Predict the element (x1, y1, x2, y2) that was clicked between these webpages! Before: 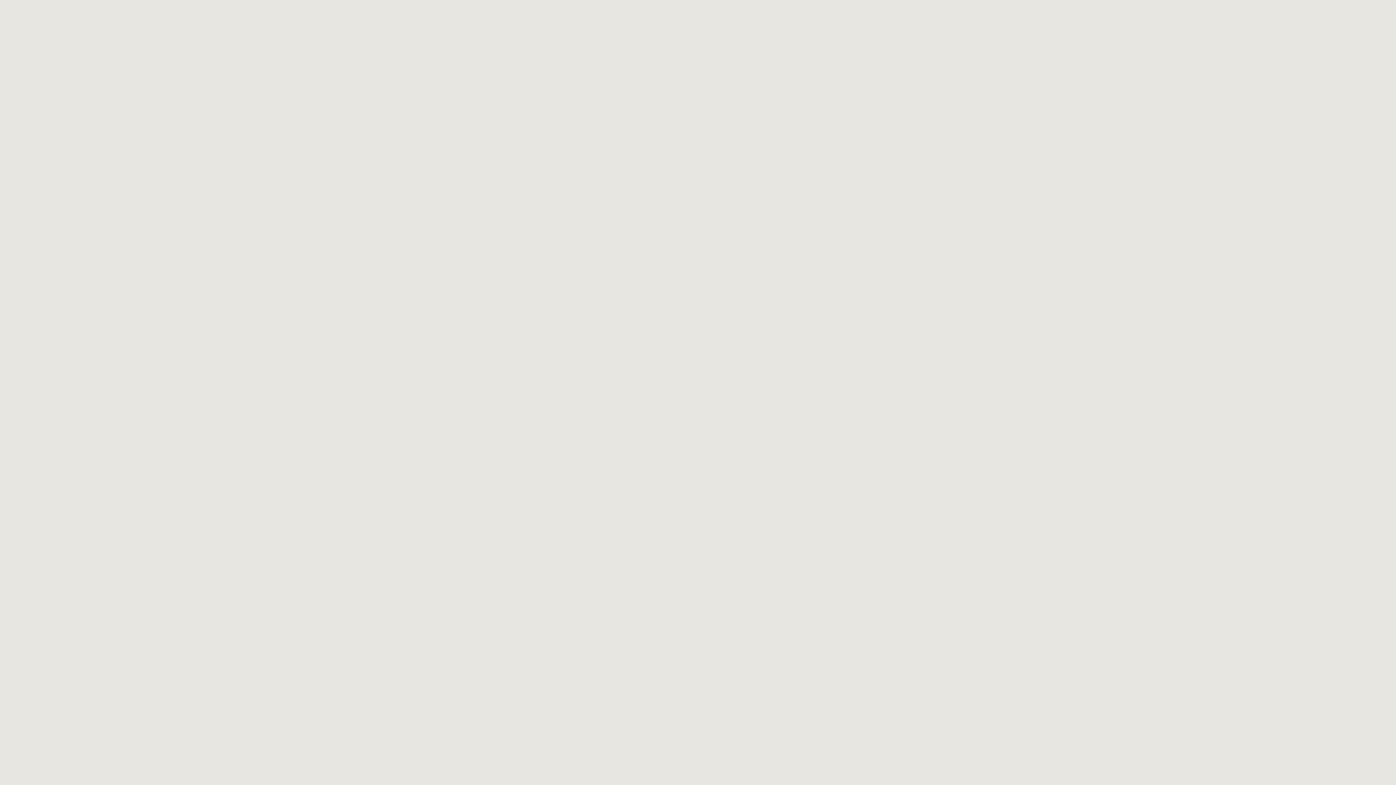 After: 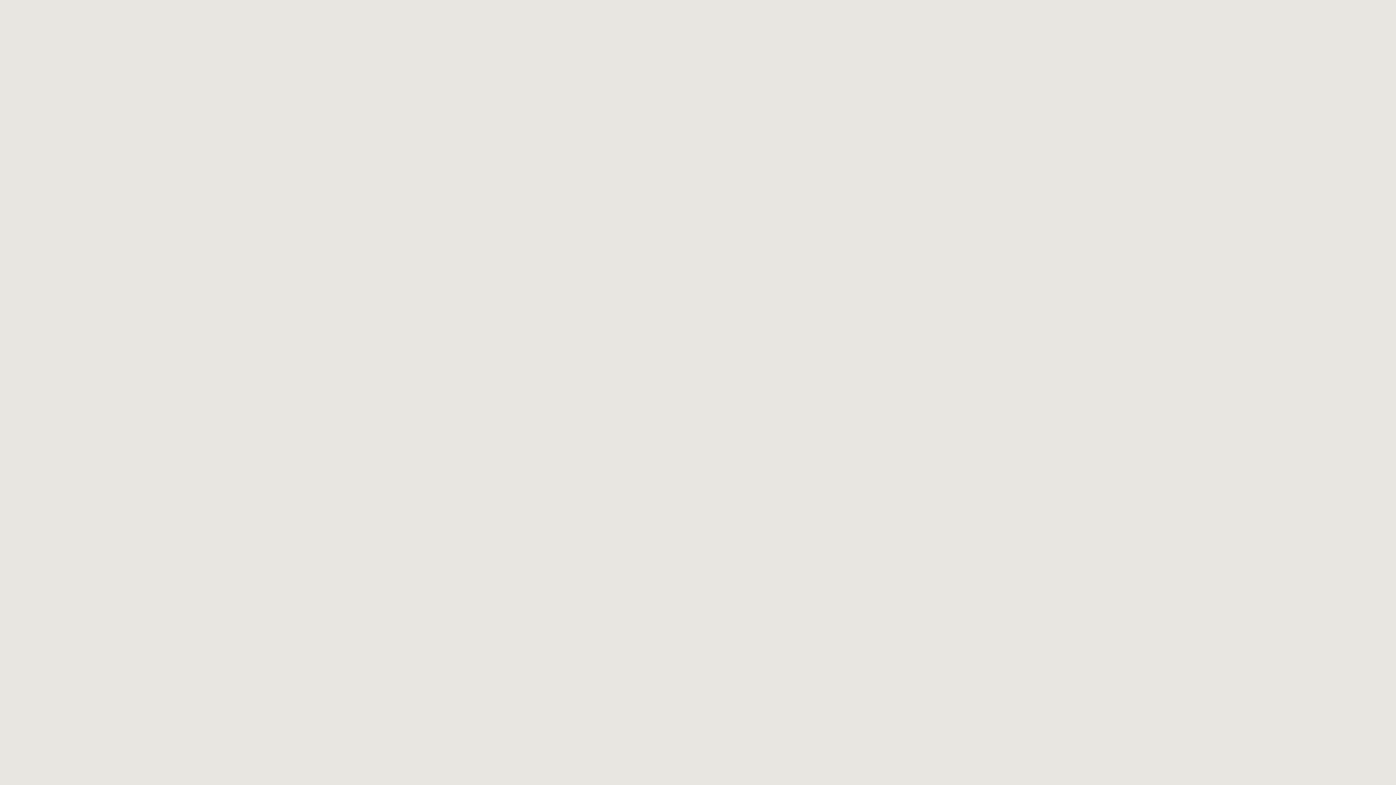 Action: label: View Search Form bbox: (916, 32, 923, 39)